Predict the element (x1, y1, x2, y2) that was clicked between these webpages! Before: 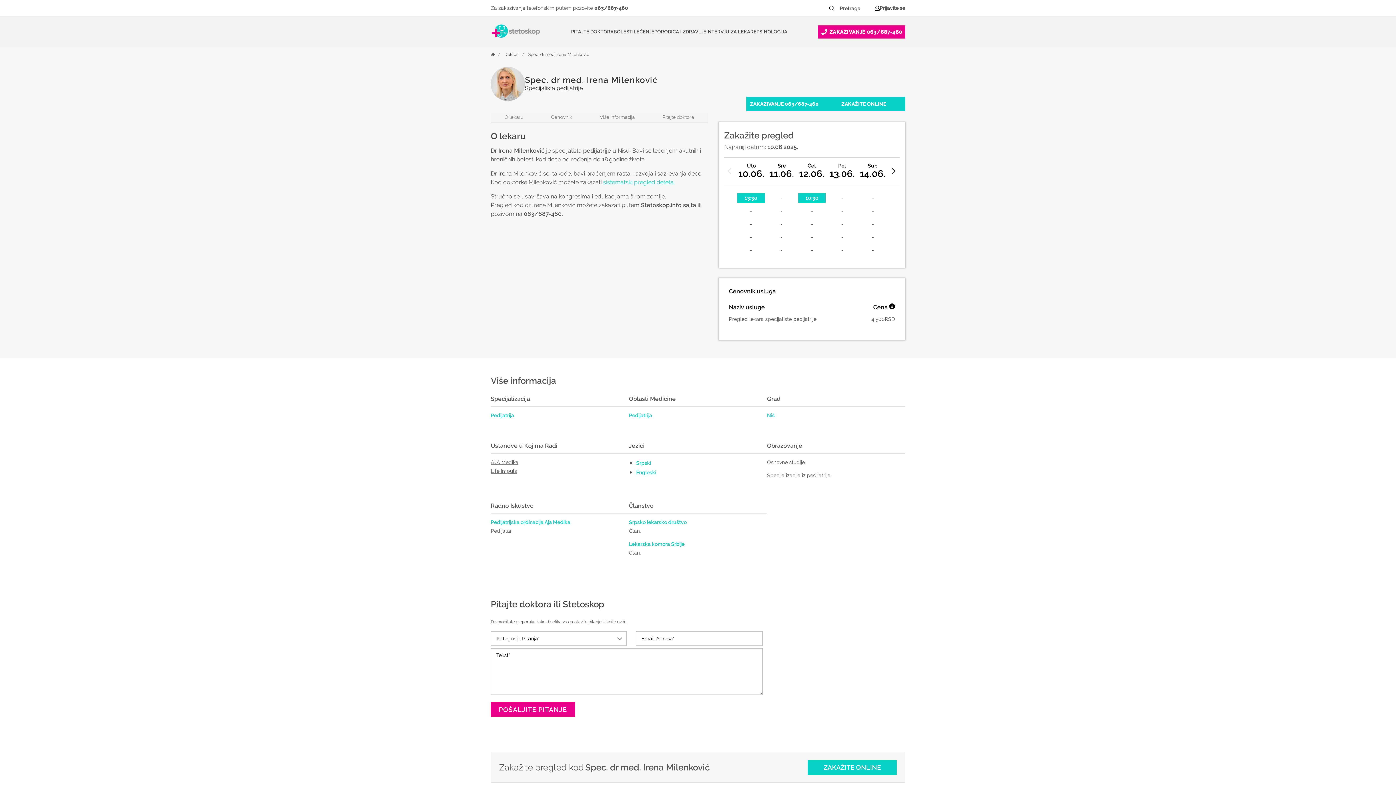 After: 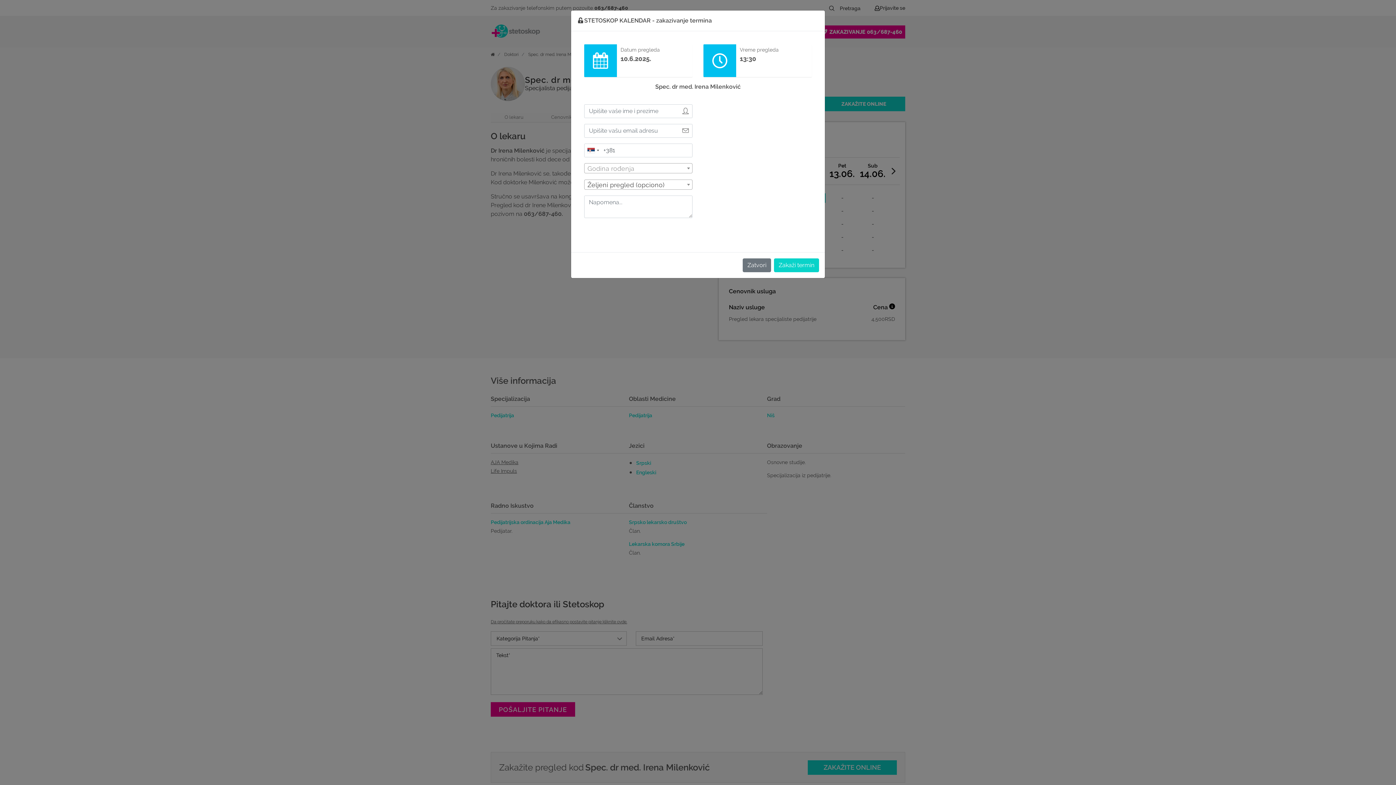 Action: label: 13:30 bbox: (737, 193, 765, 202)